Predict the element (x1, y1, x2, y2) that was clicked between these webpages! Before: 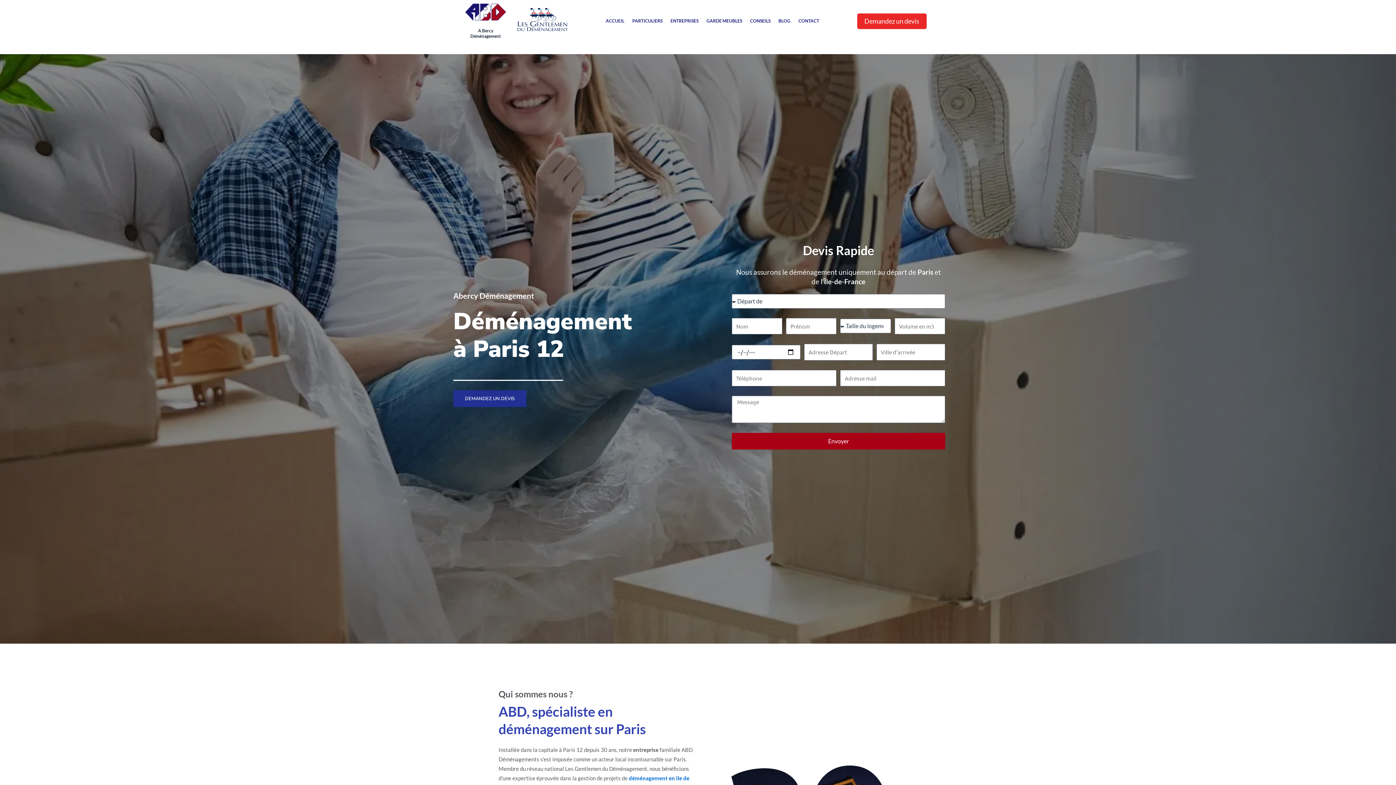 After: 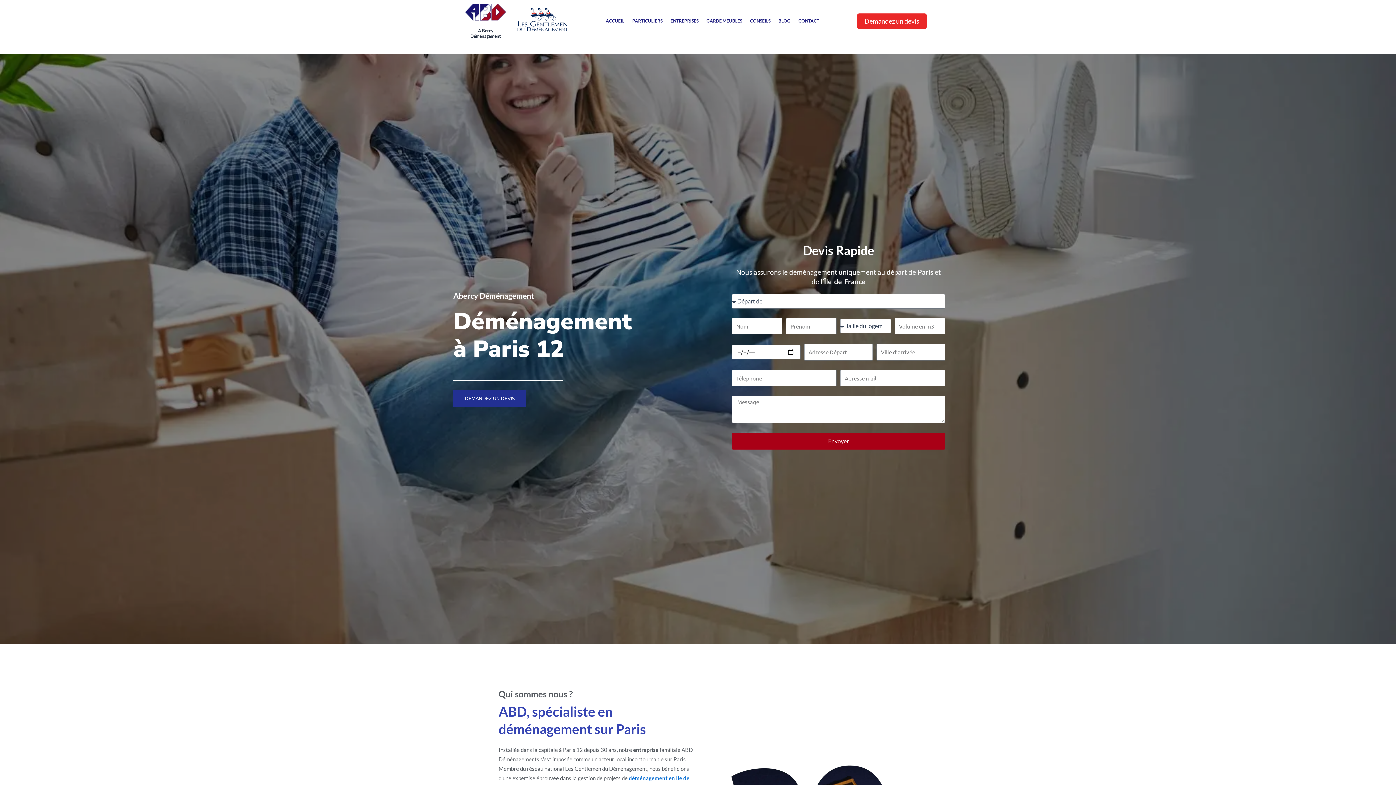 Action: bbox: (513, 3, 572, 35)